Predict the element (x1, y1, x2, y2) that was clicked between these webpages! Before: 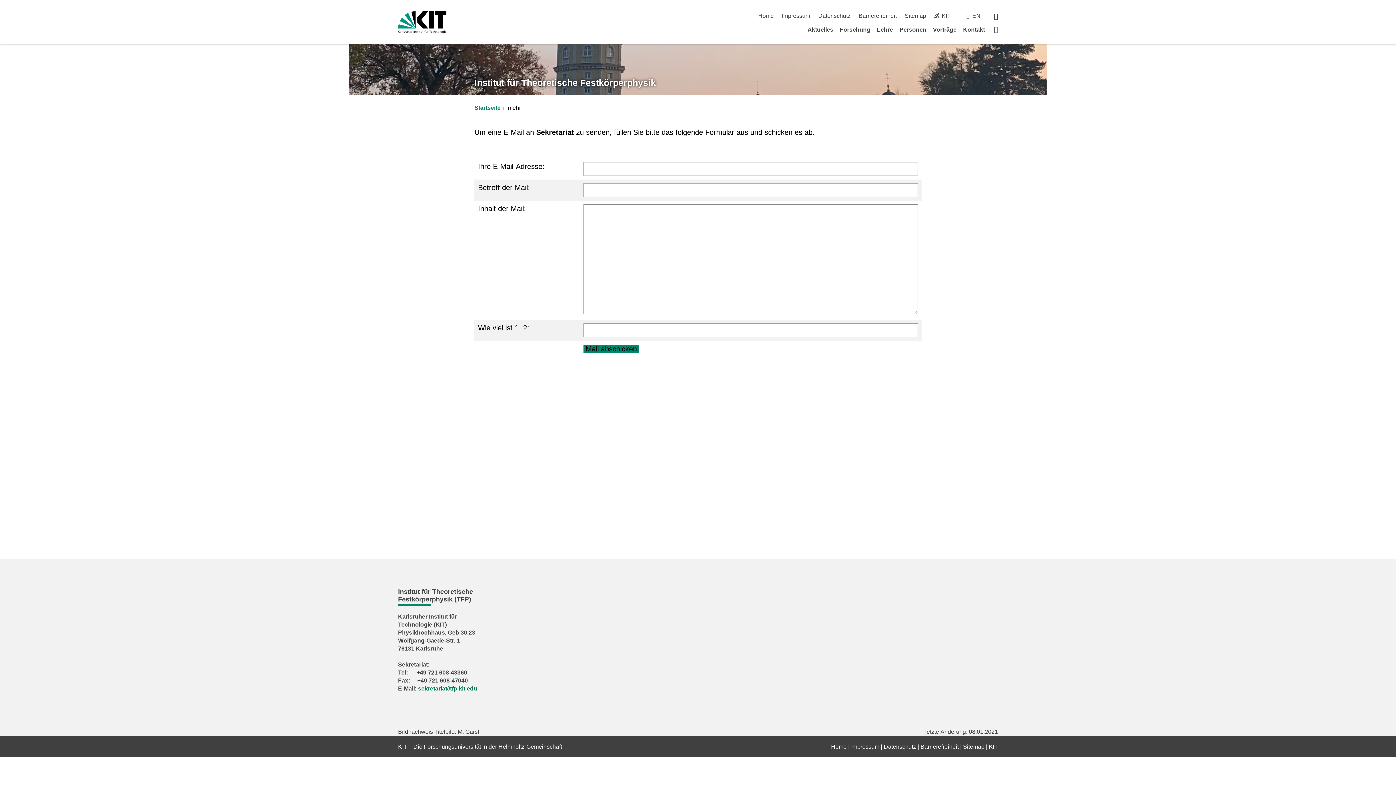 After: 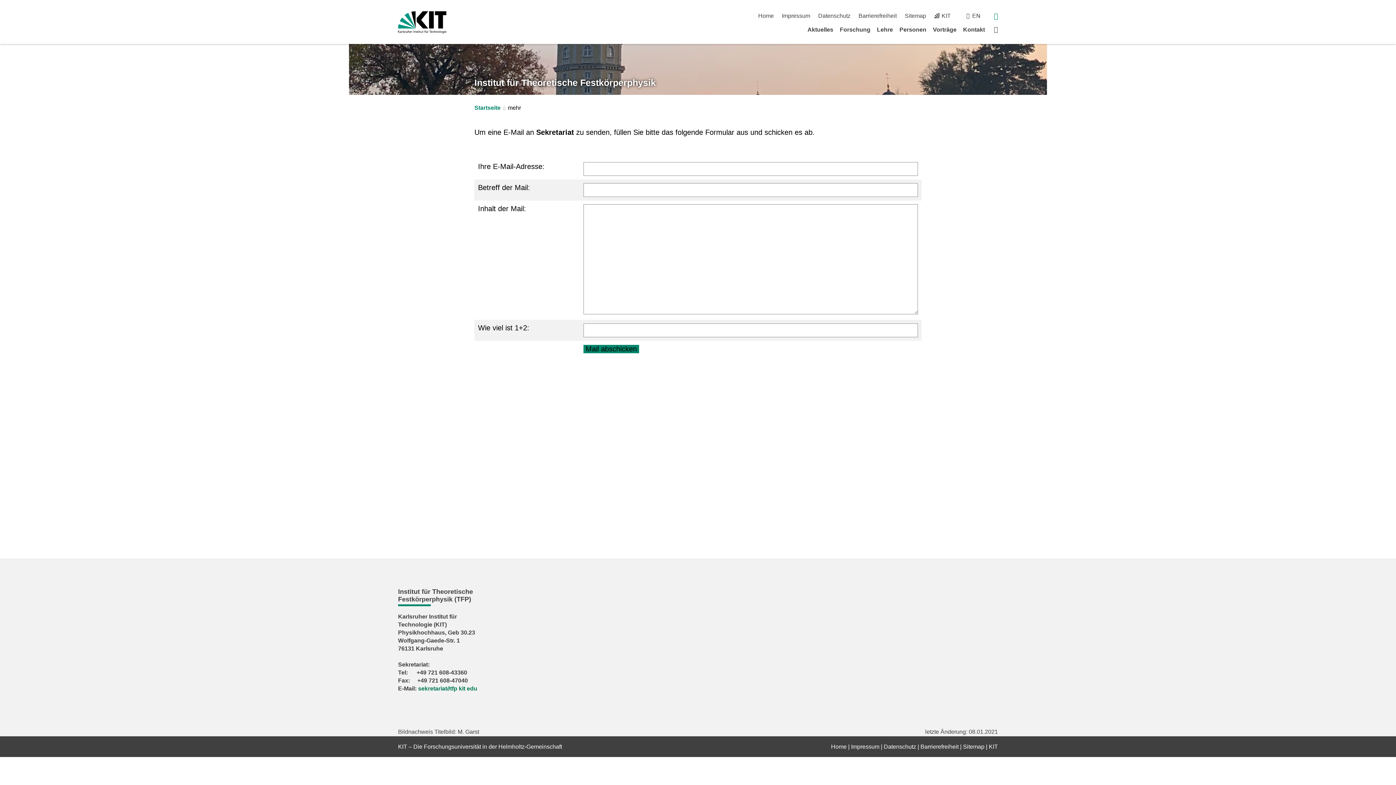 Action: label: suchen bbox: (994, 12, 998, 19)